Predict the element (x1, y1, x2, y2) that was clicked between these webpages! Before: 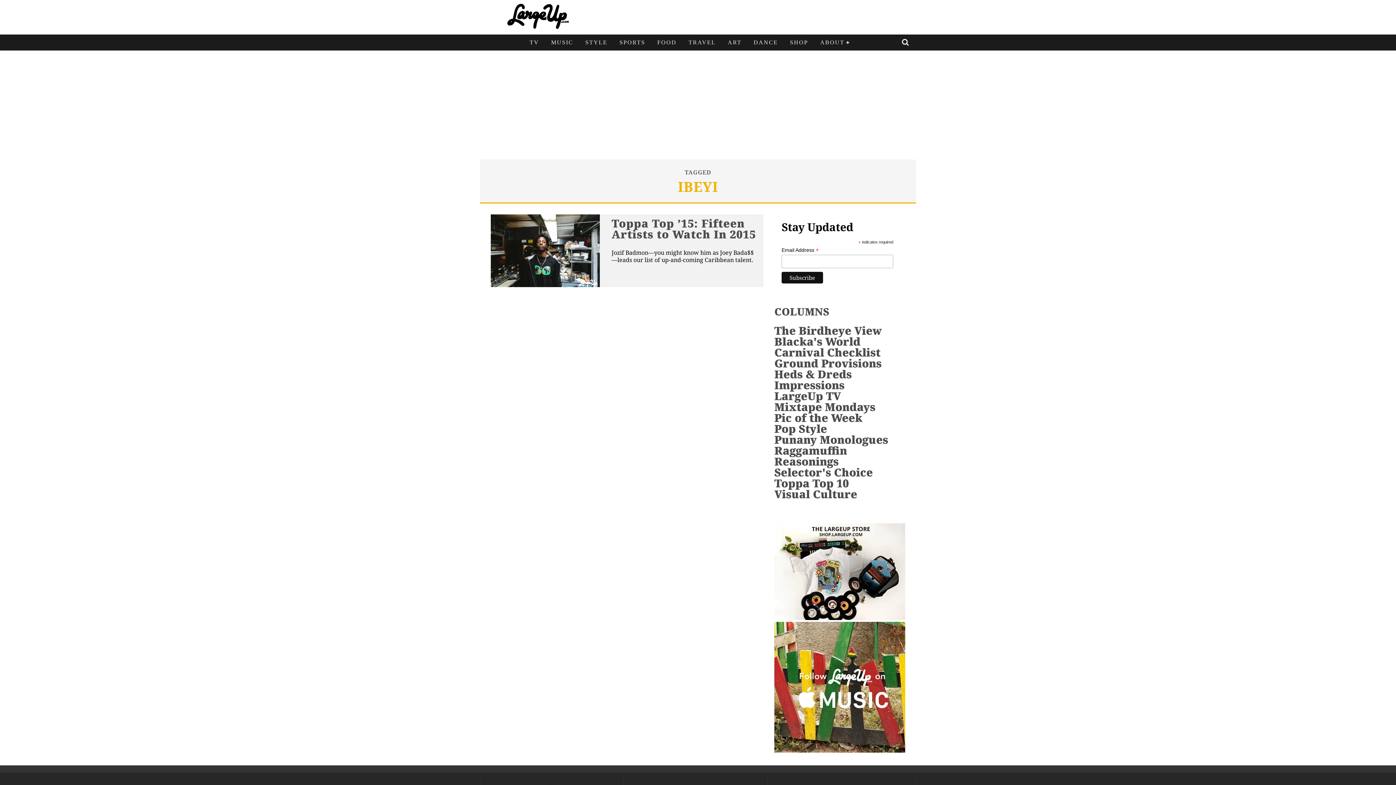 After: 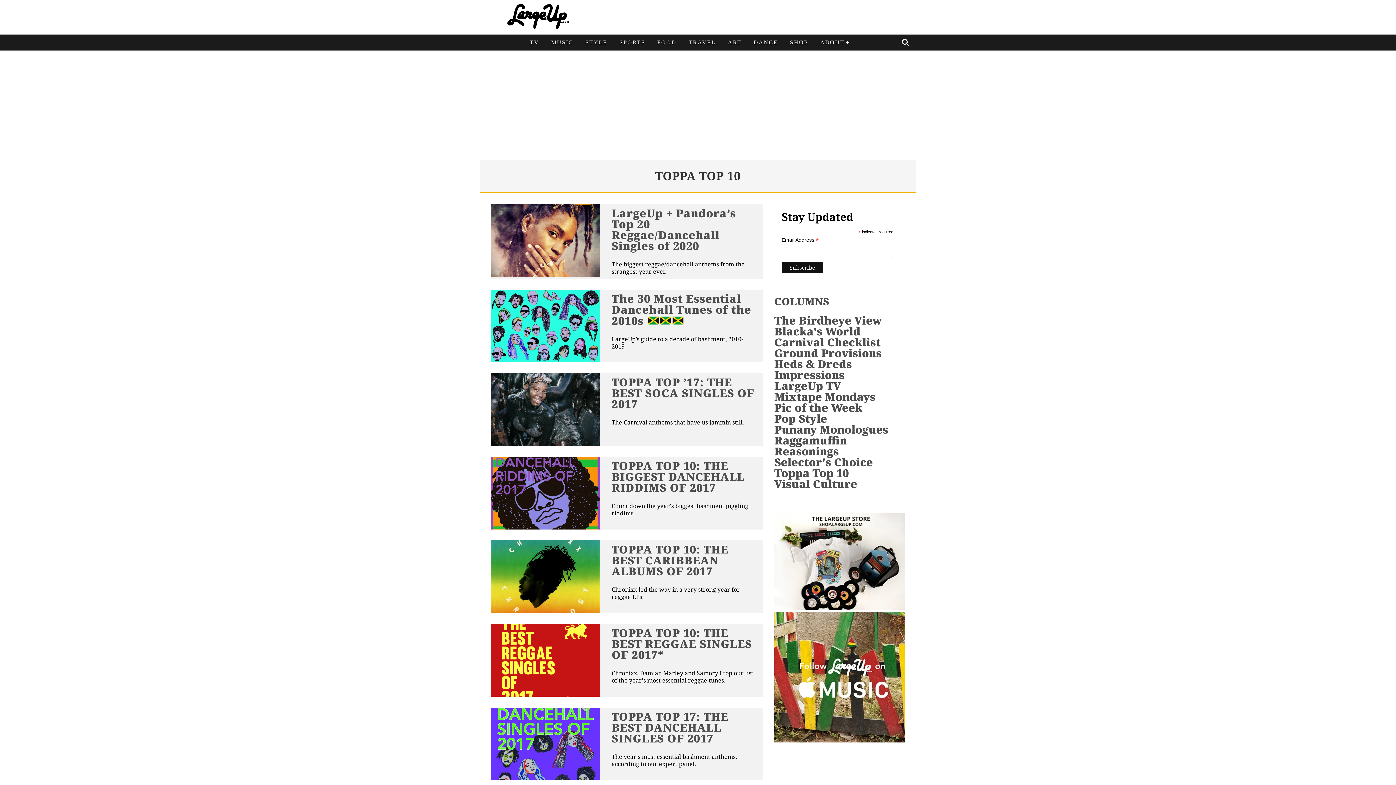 Action: bbox: (774, 475, 849, 490) label: Toppa Top 10